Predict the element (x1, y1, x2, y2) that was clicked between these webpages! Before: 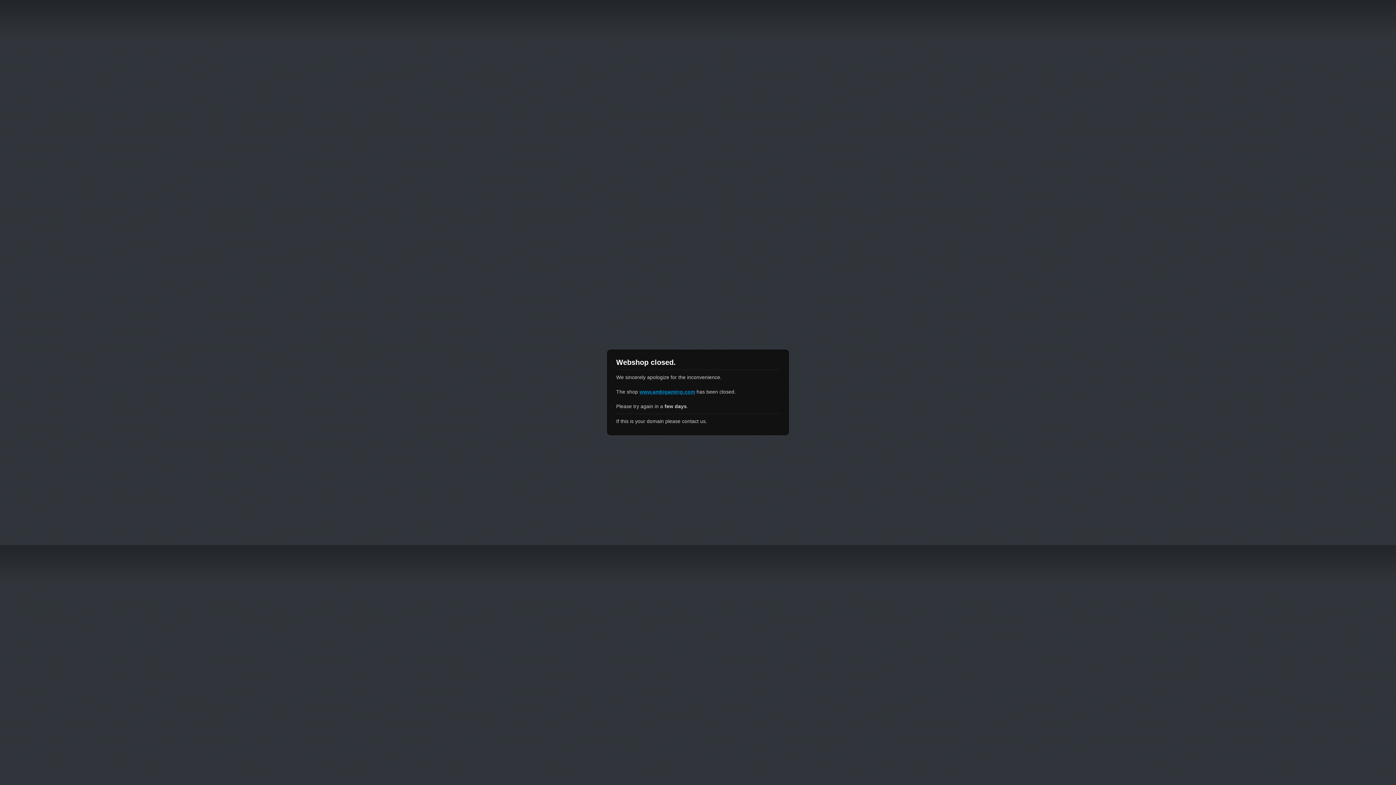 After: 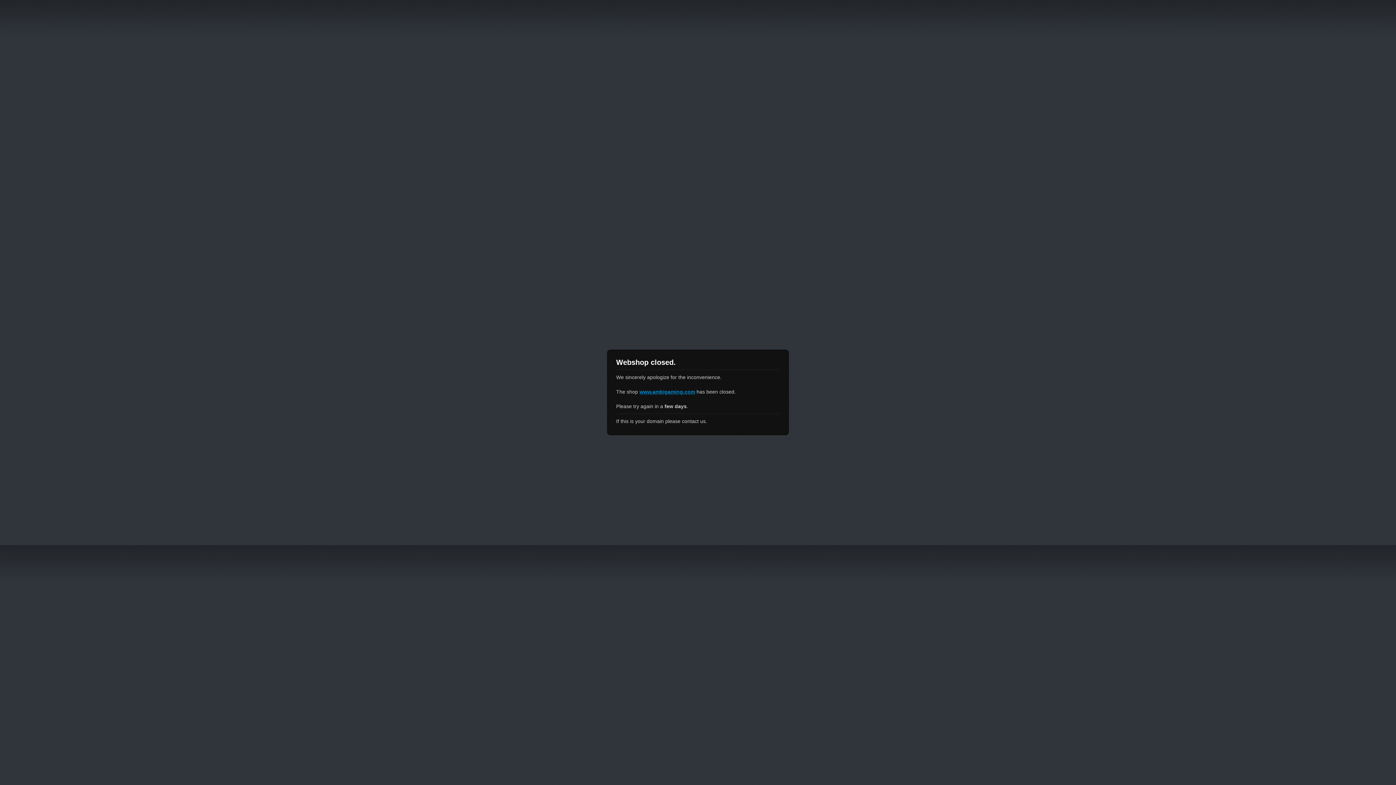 Action: bbox: (639, 389, 695, 394) label: www.ambigaming.com